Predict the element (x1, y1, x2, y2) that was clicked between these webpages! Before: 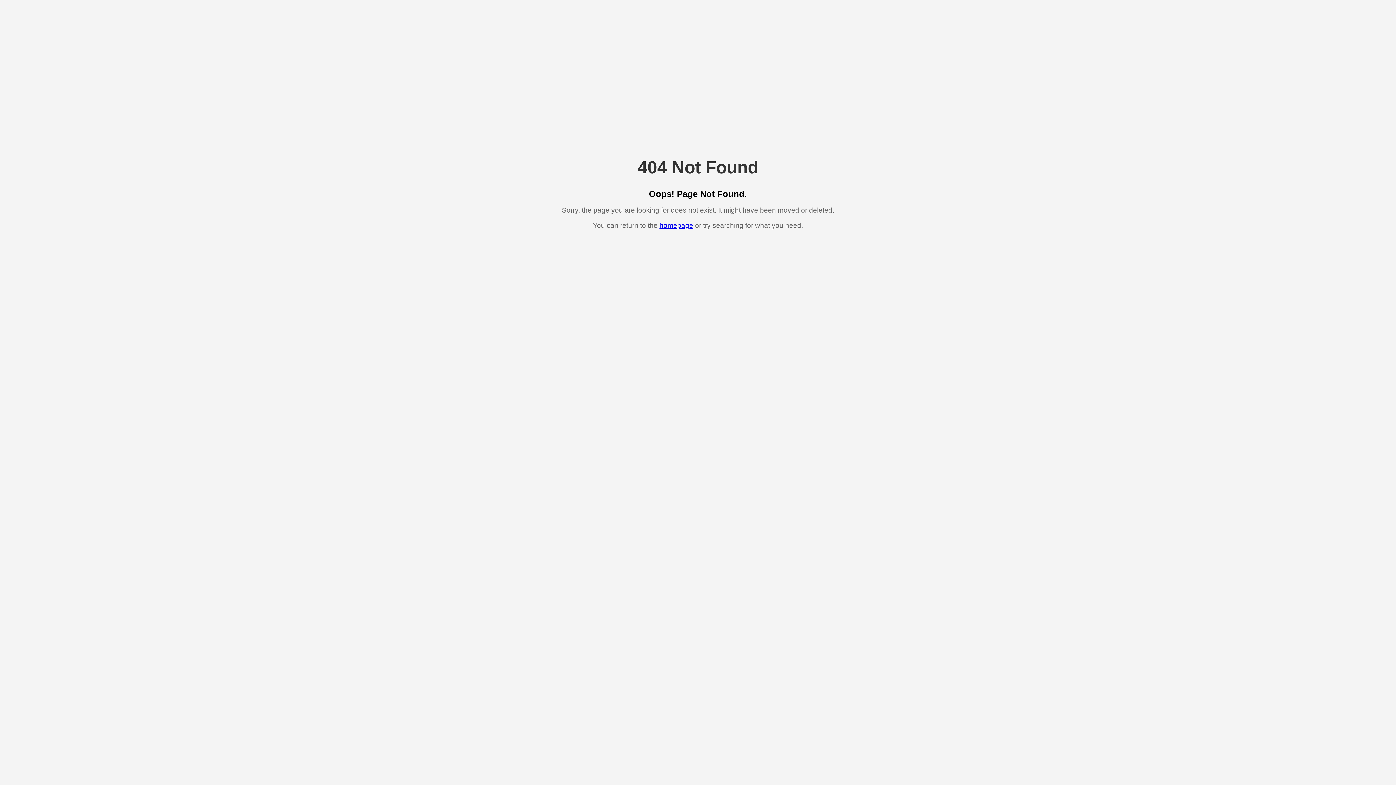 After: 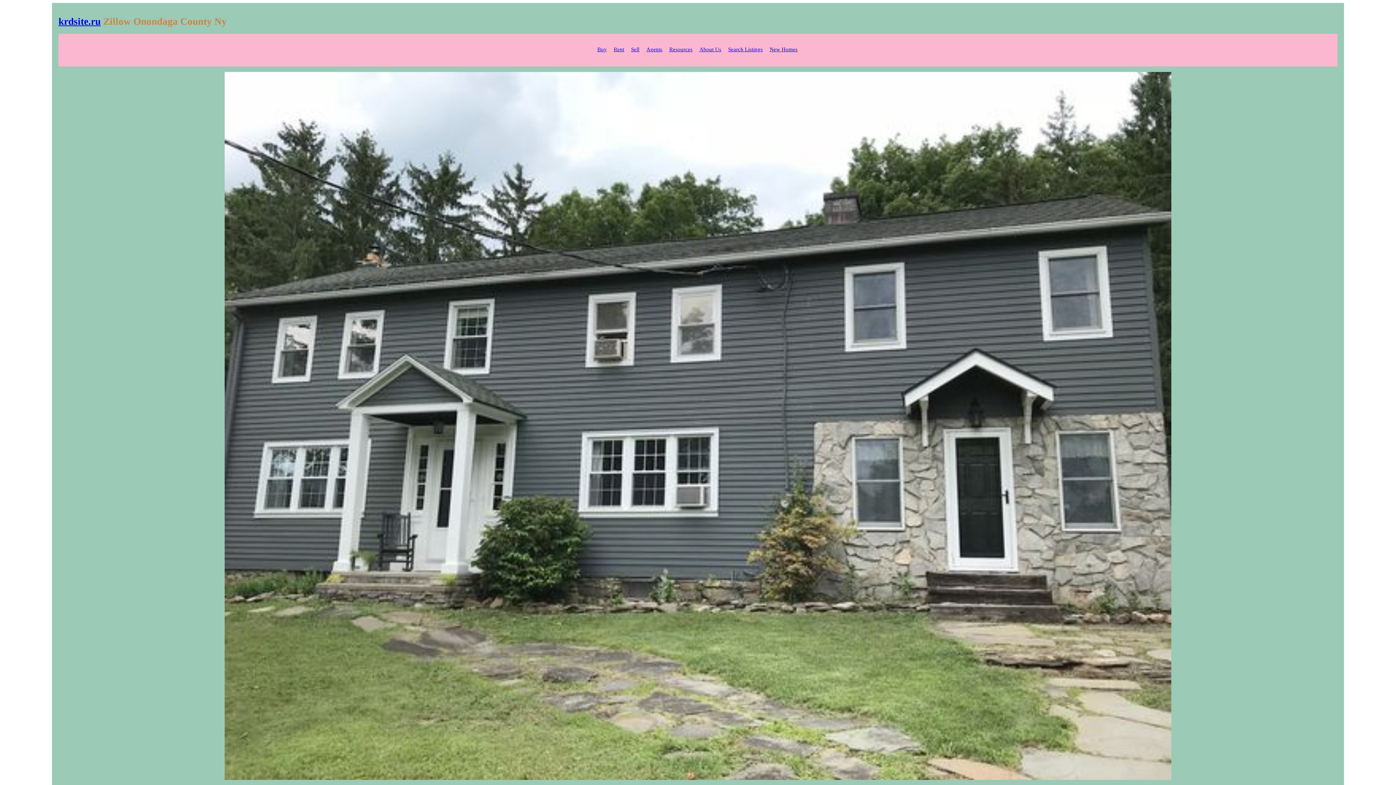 Action: label: homepage bbox: (659, 221, 693, 229)